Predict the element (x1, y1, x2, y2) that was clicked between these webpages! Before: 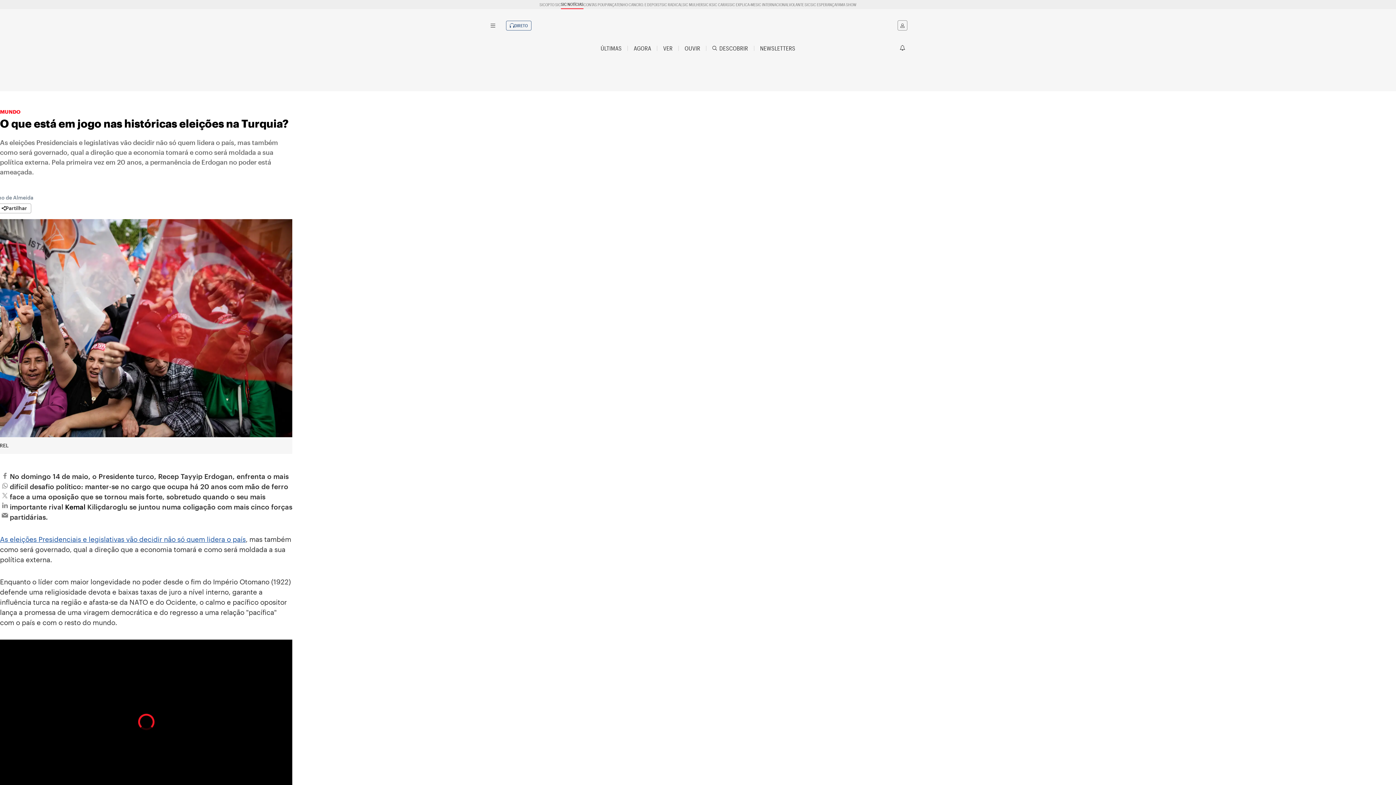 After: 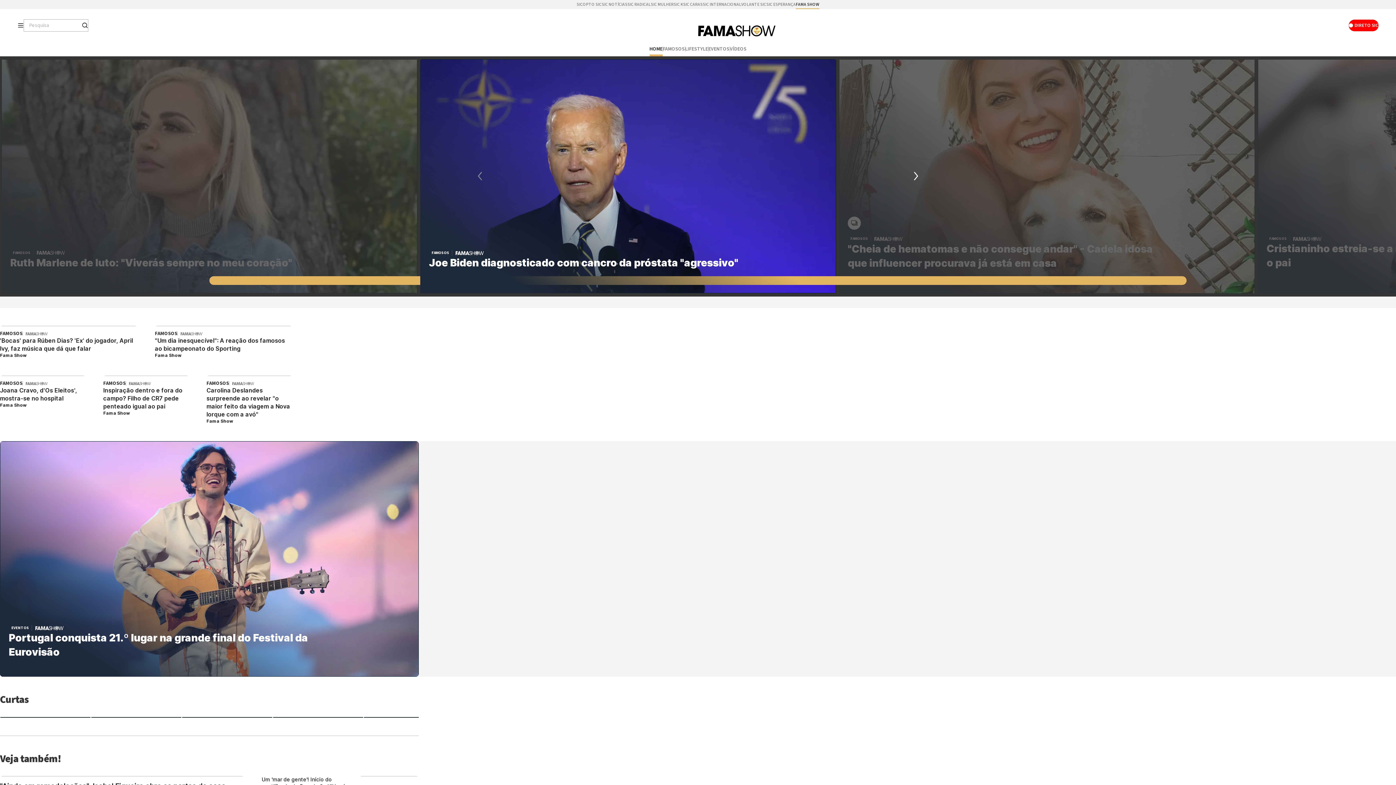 Action: label: FAMA SHOW bbox: (836, 0, 856, 8)